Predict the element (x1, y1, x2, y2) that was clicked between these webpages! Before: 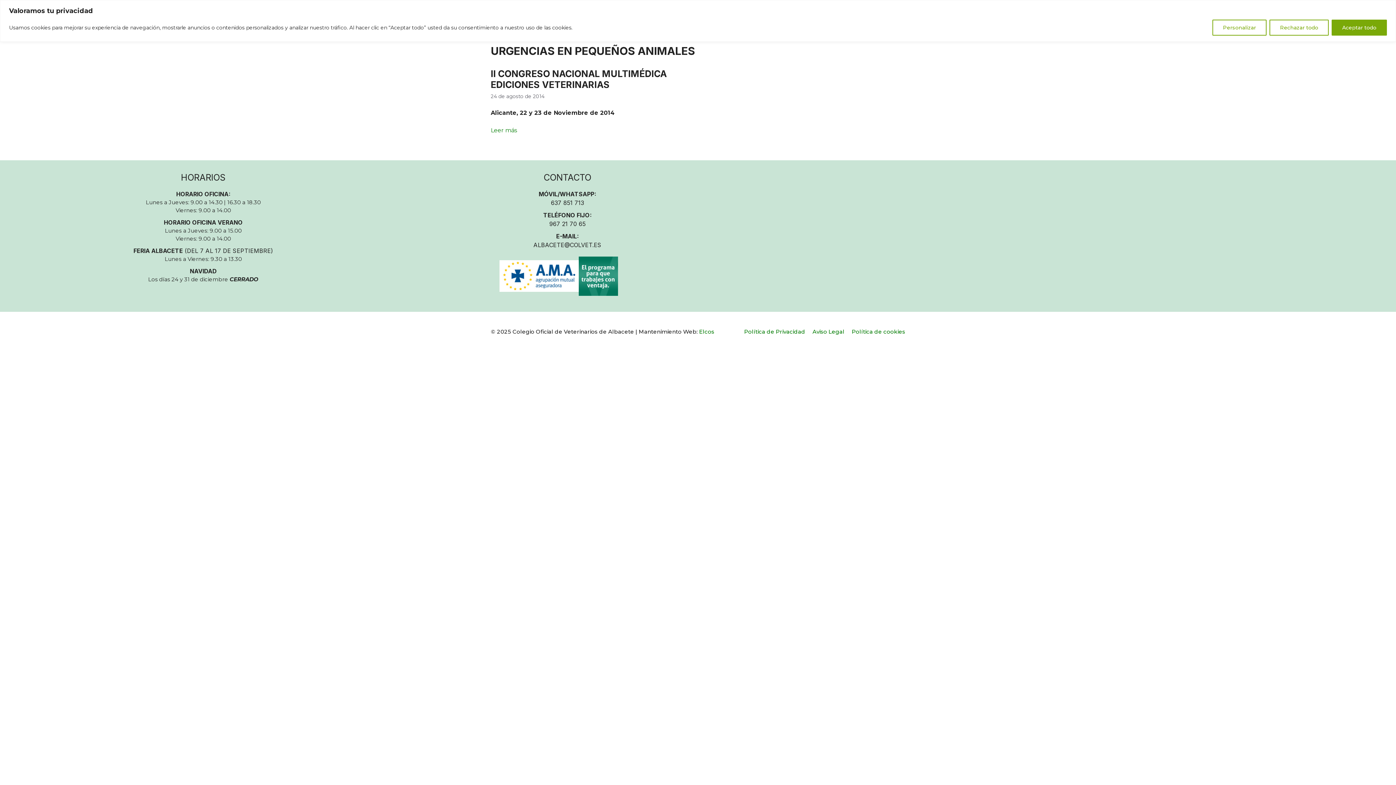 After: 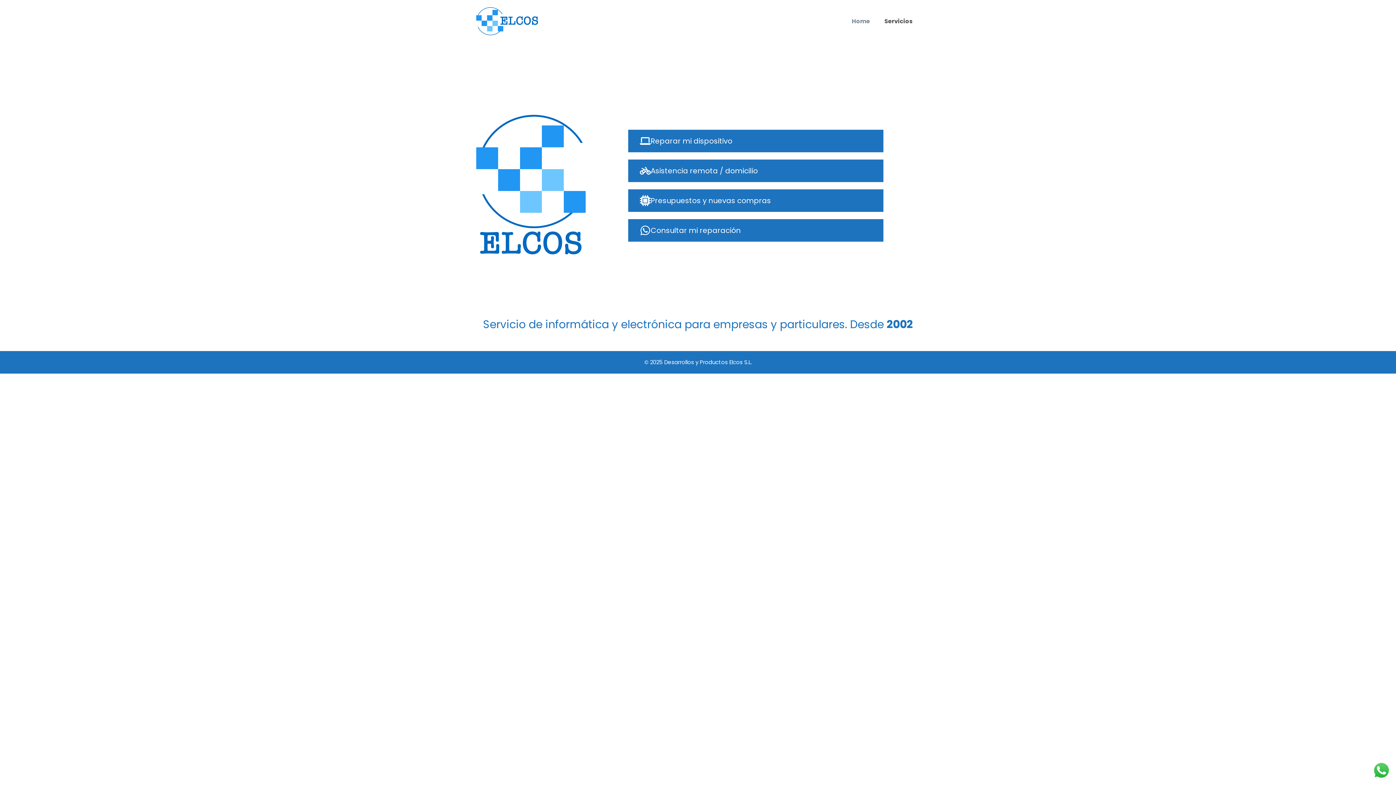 Action: label: Elcos bbox: (699, 328, 714, 335)